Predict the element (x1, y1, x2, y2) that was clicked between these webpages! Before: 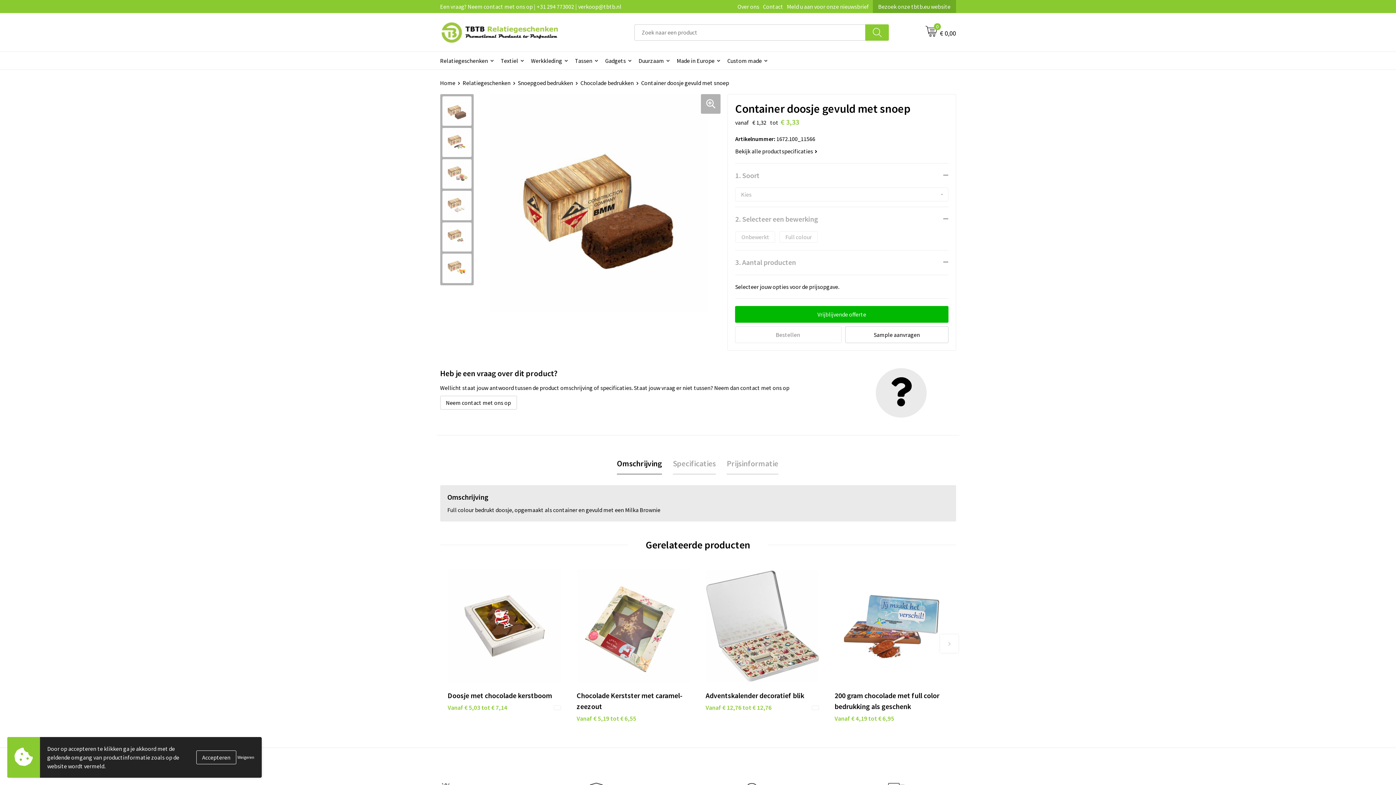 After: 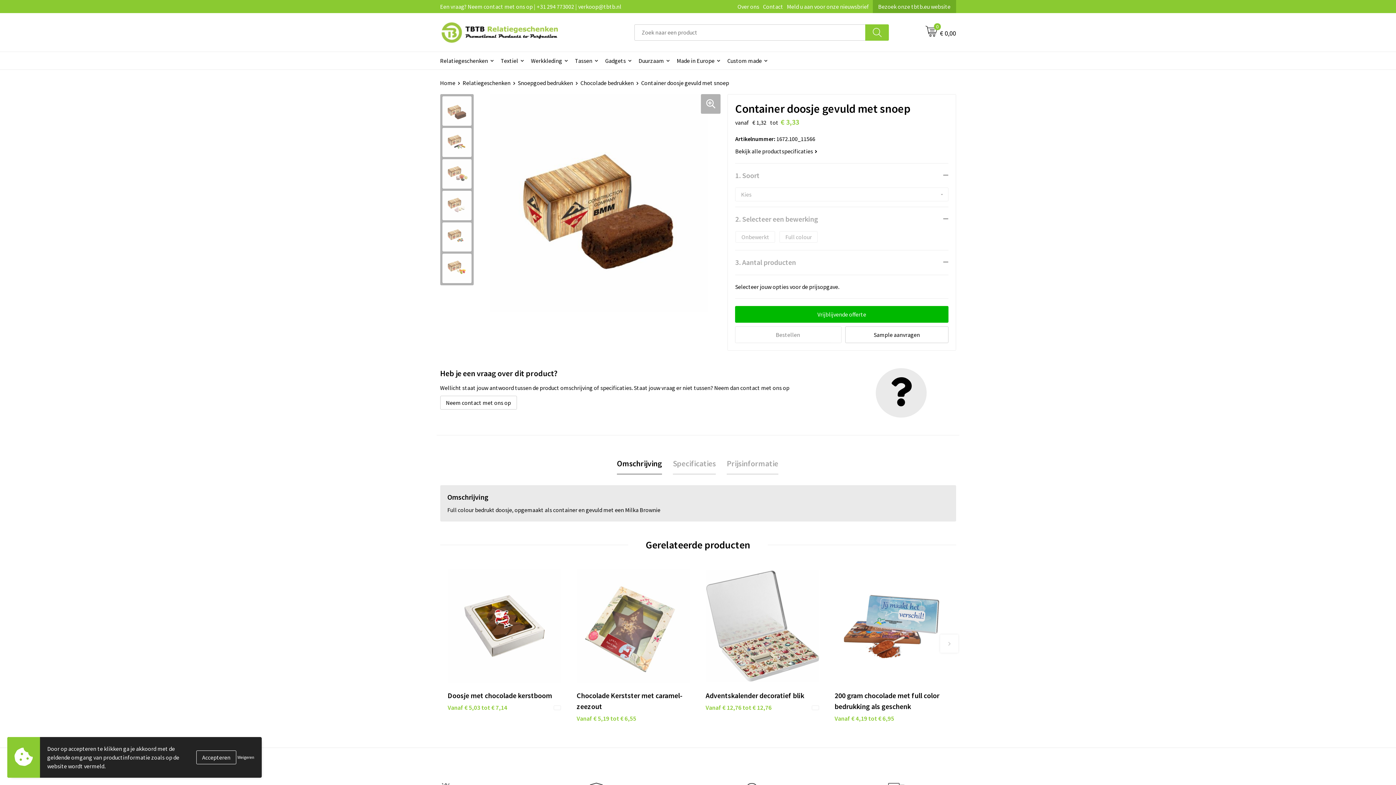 Action: bbox: (617, 453, 662, 474) label: Omschrijving